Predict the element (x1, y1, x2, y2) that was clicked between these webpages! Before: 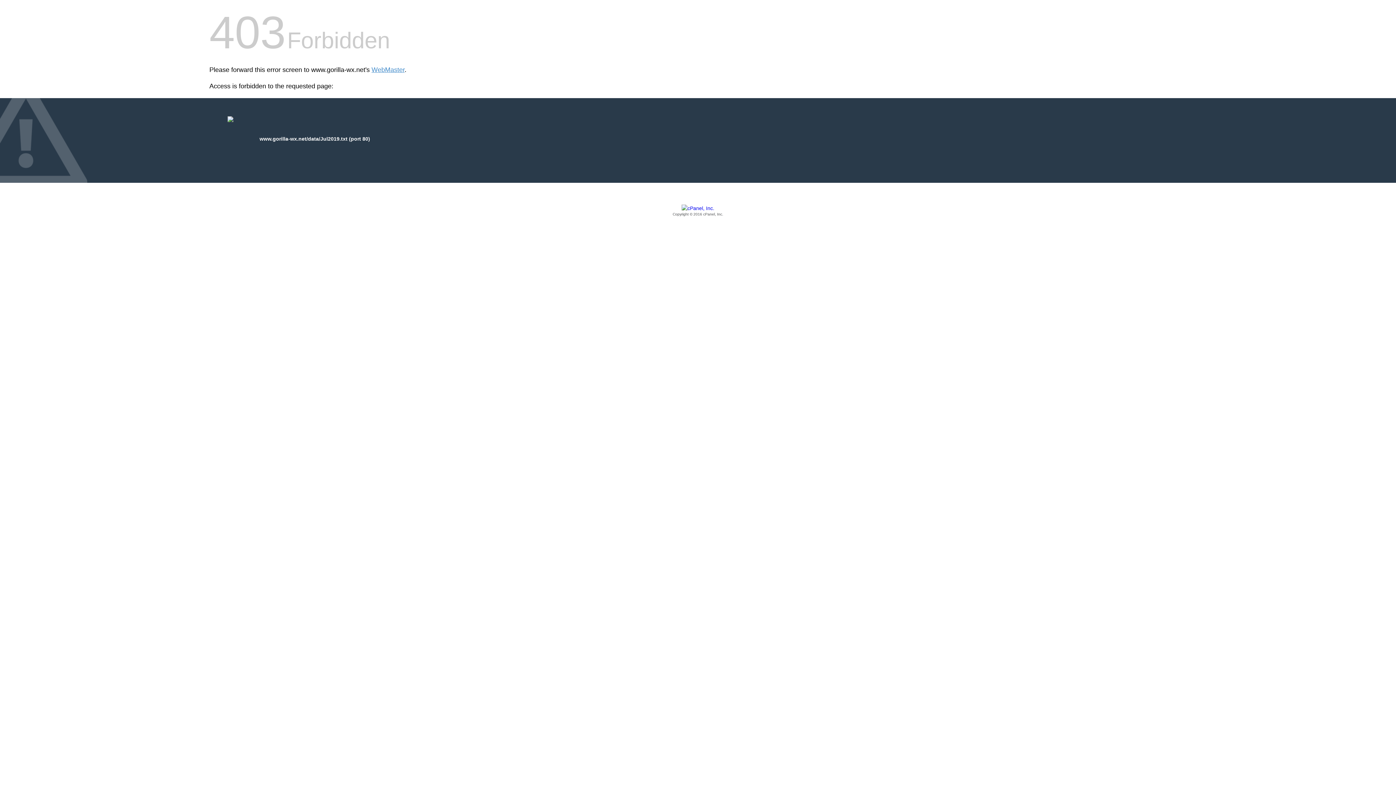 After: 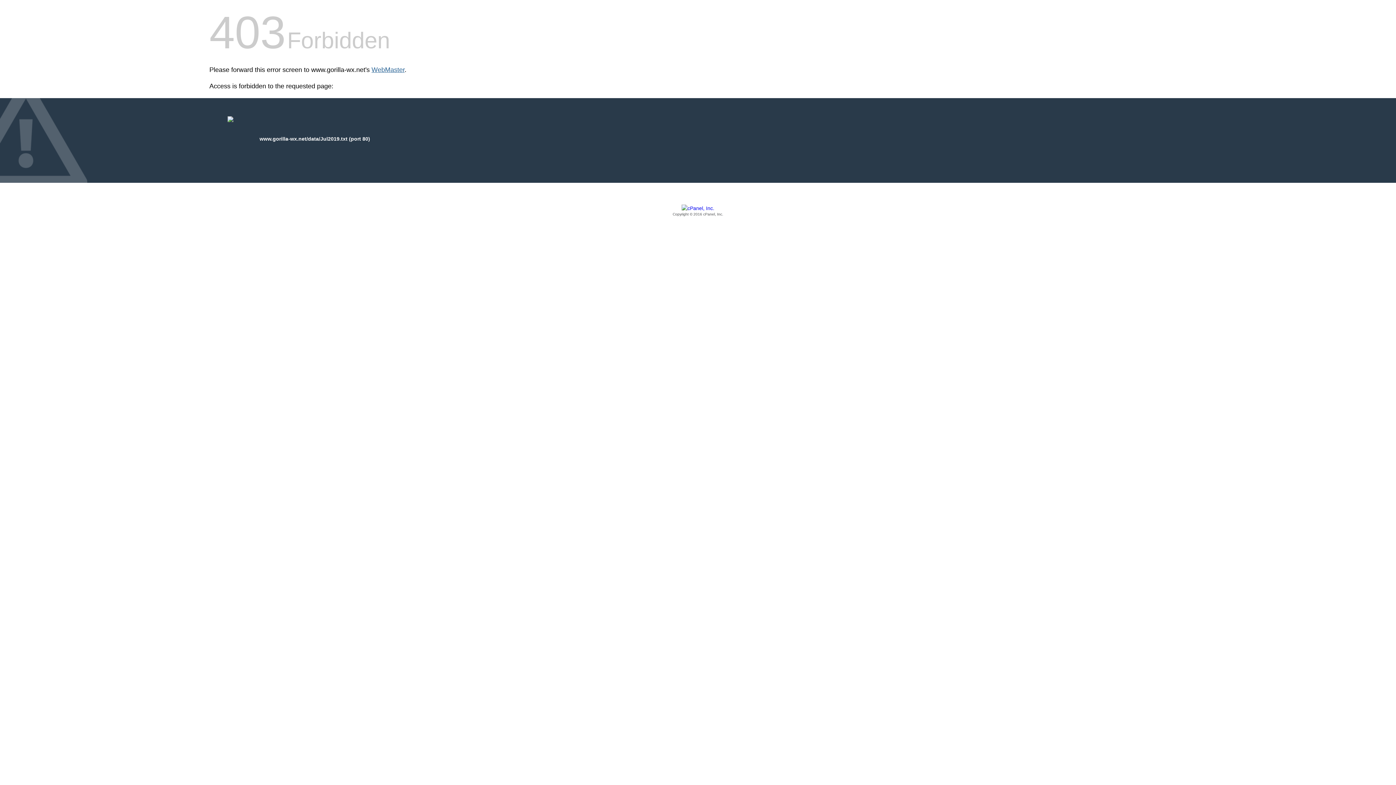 Action: label: WebMaster bbox: (371, 66, 404, 73)